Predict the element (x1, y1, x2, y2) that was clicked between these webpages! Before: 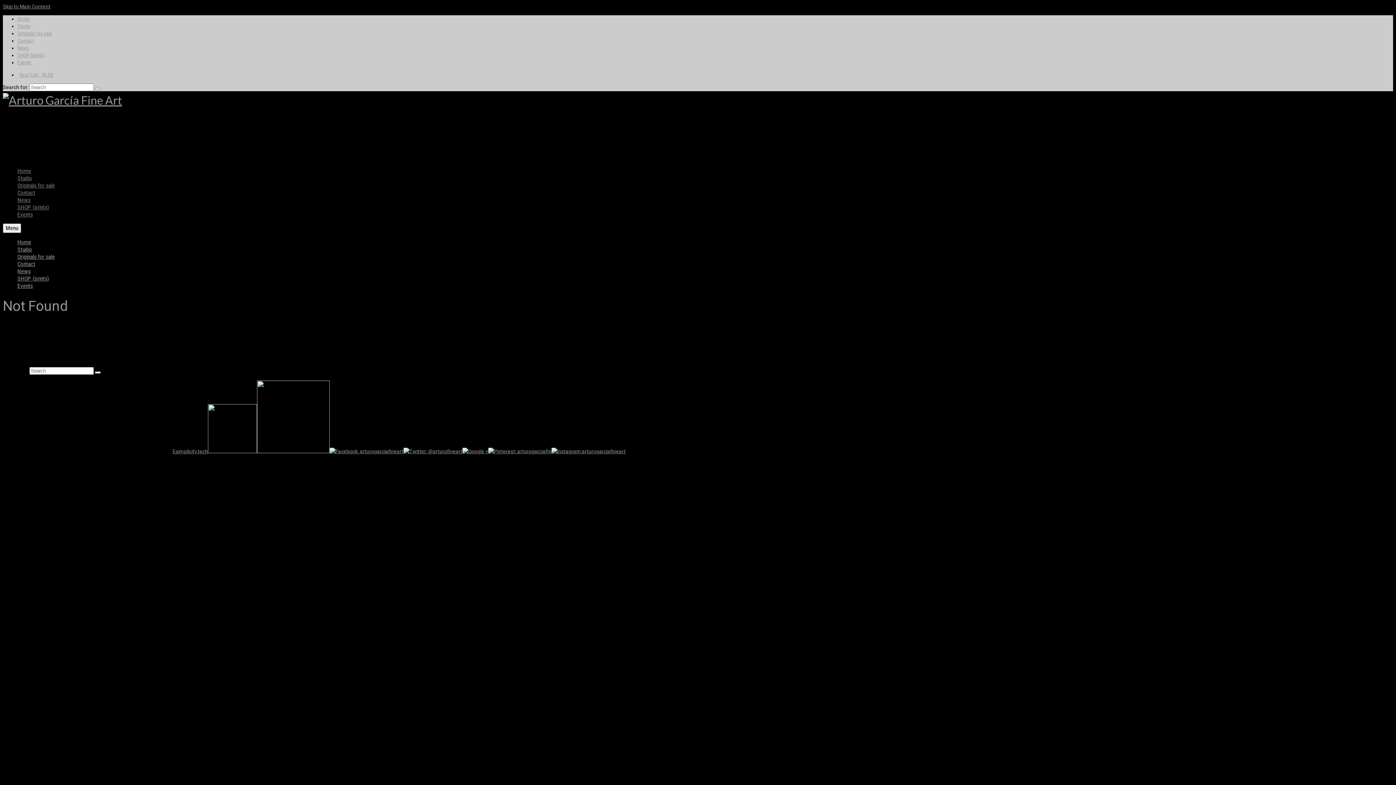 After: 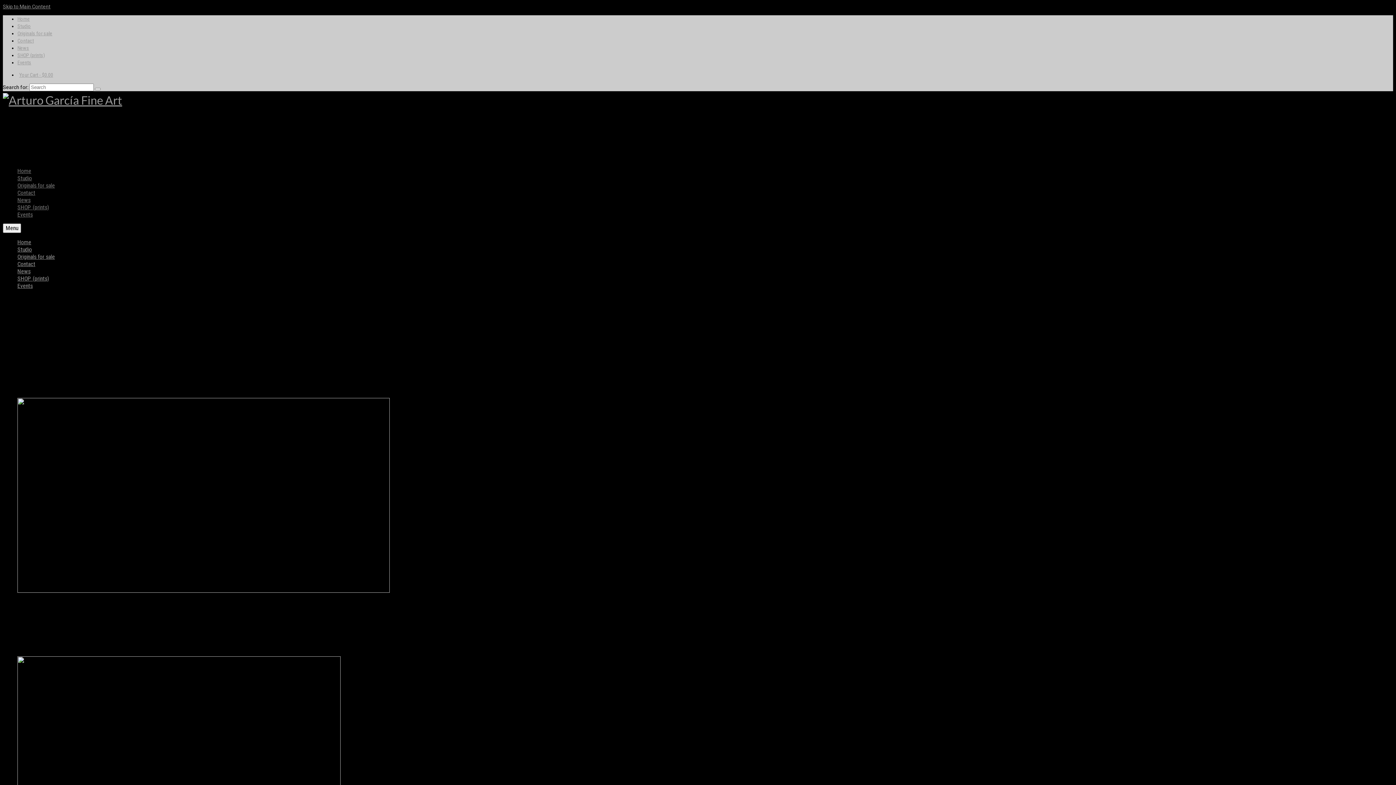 Action: bbox: (17, 167, 31, 174) label: Home